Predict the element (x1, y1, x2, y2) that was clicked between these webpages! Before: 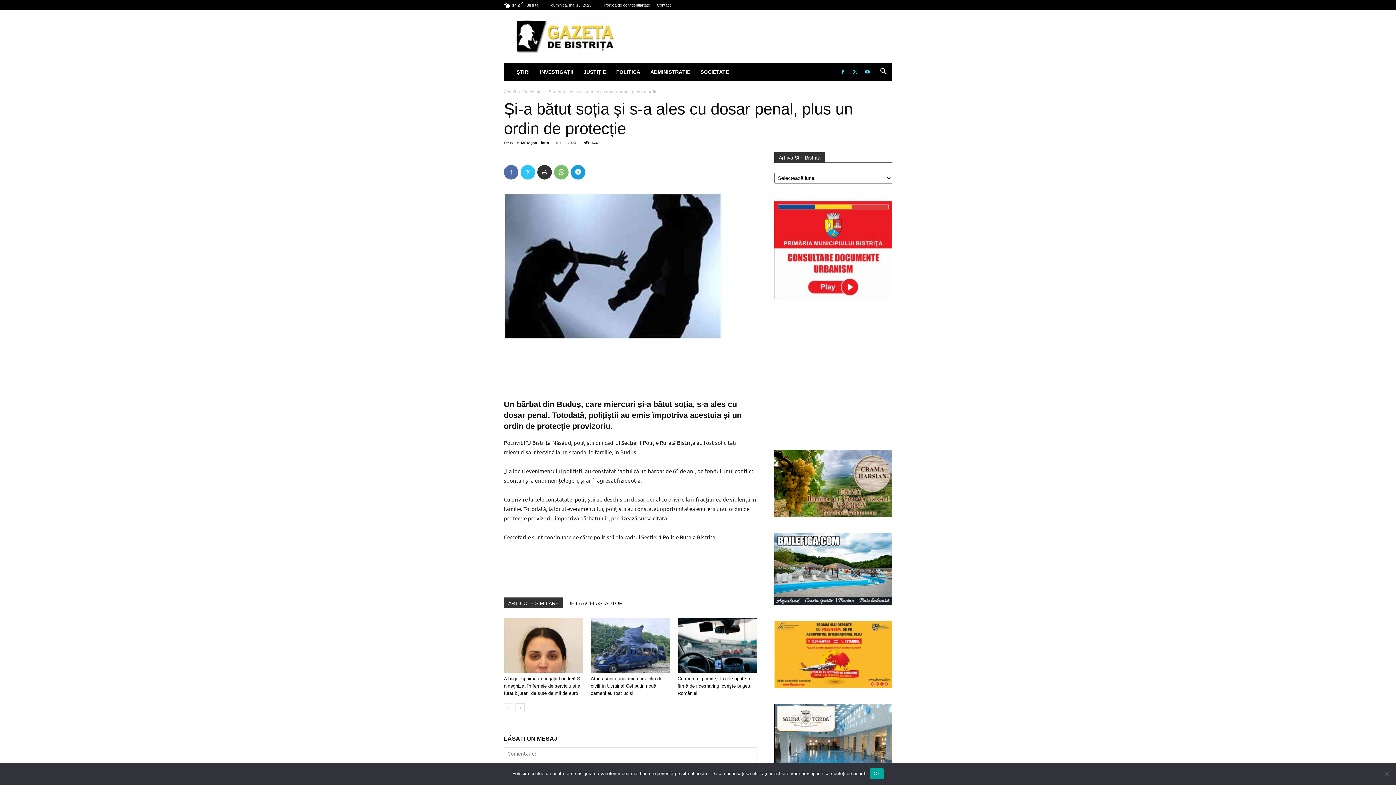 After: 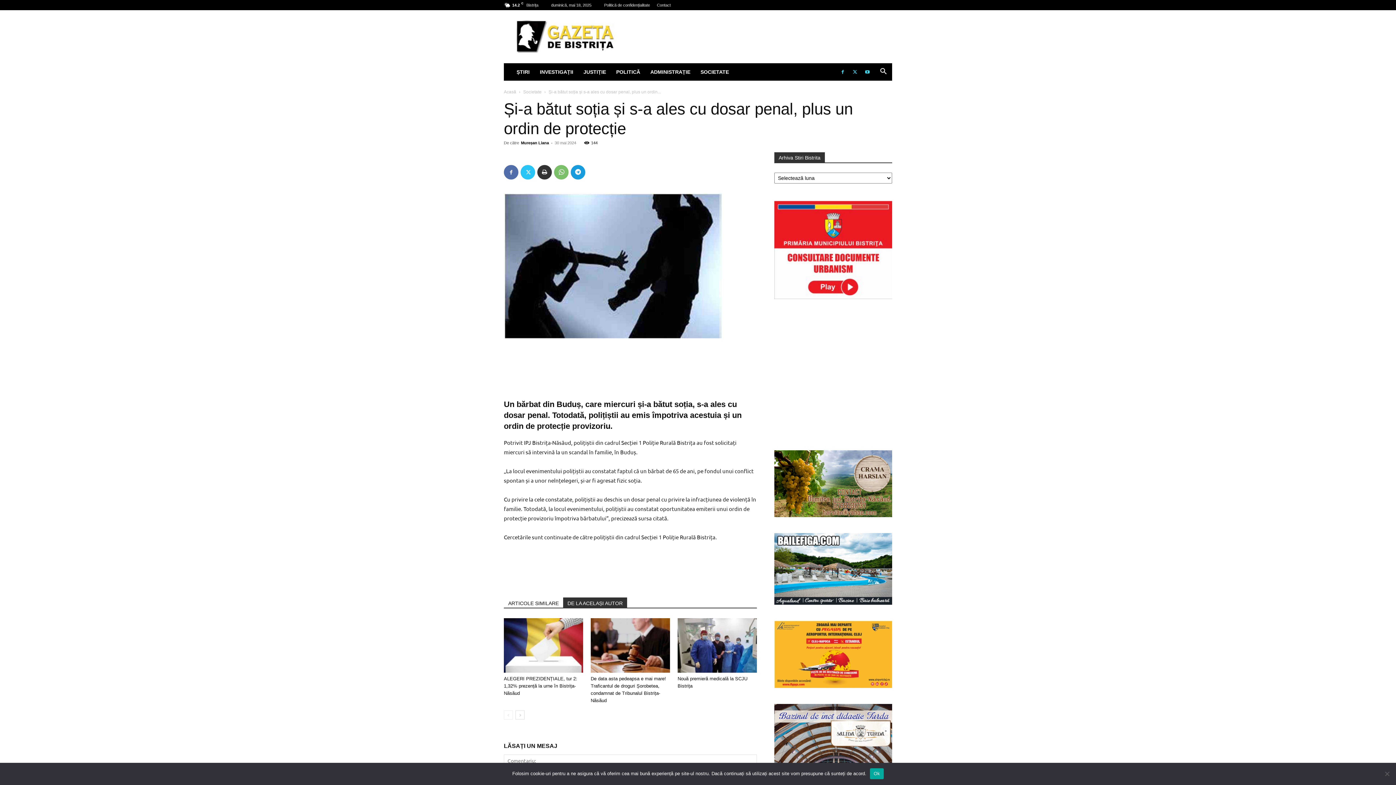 Action: label: DE LA ACELAȘI AUTOR bbox: (563, 597, 627, 608)